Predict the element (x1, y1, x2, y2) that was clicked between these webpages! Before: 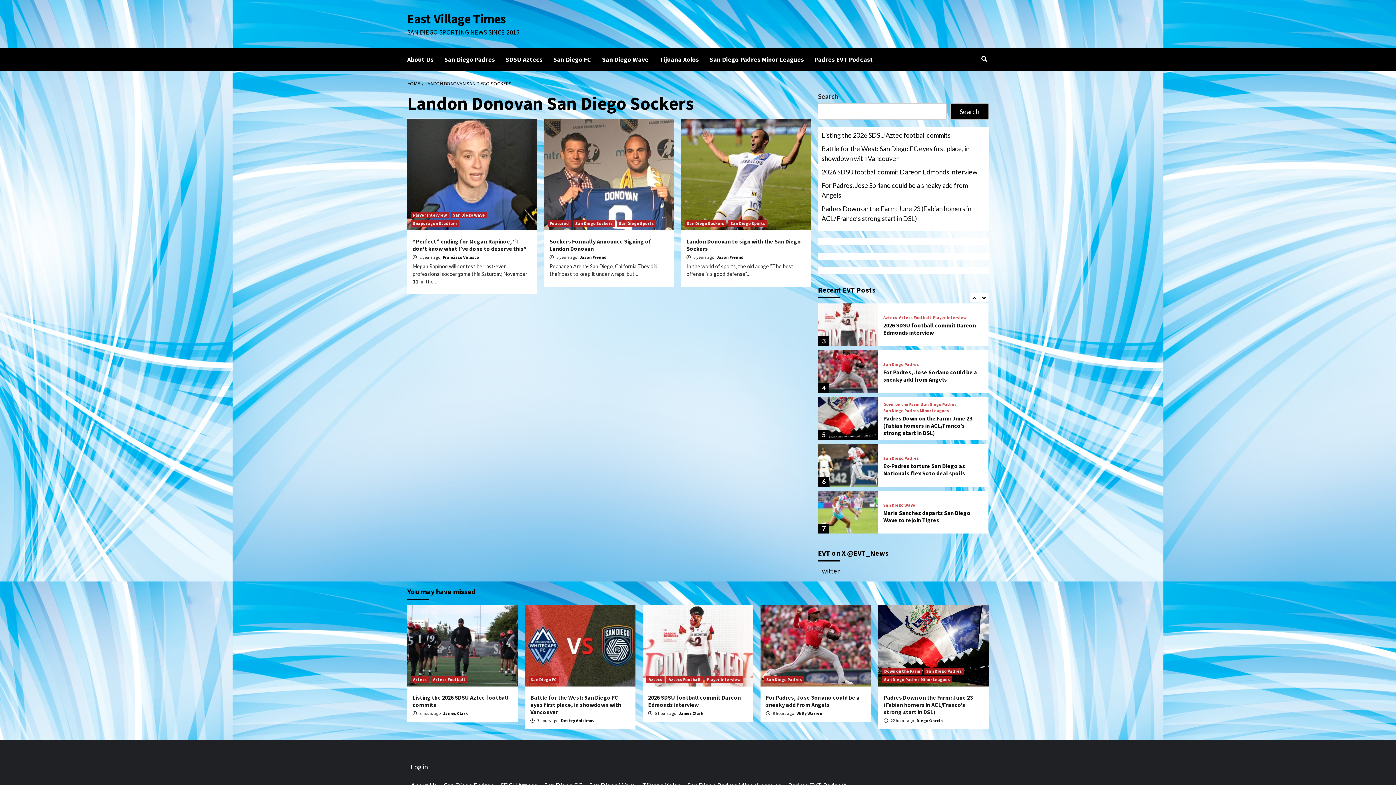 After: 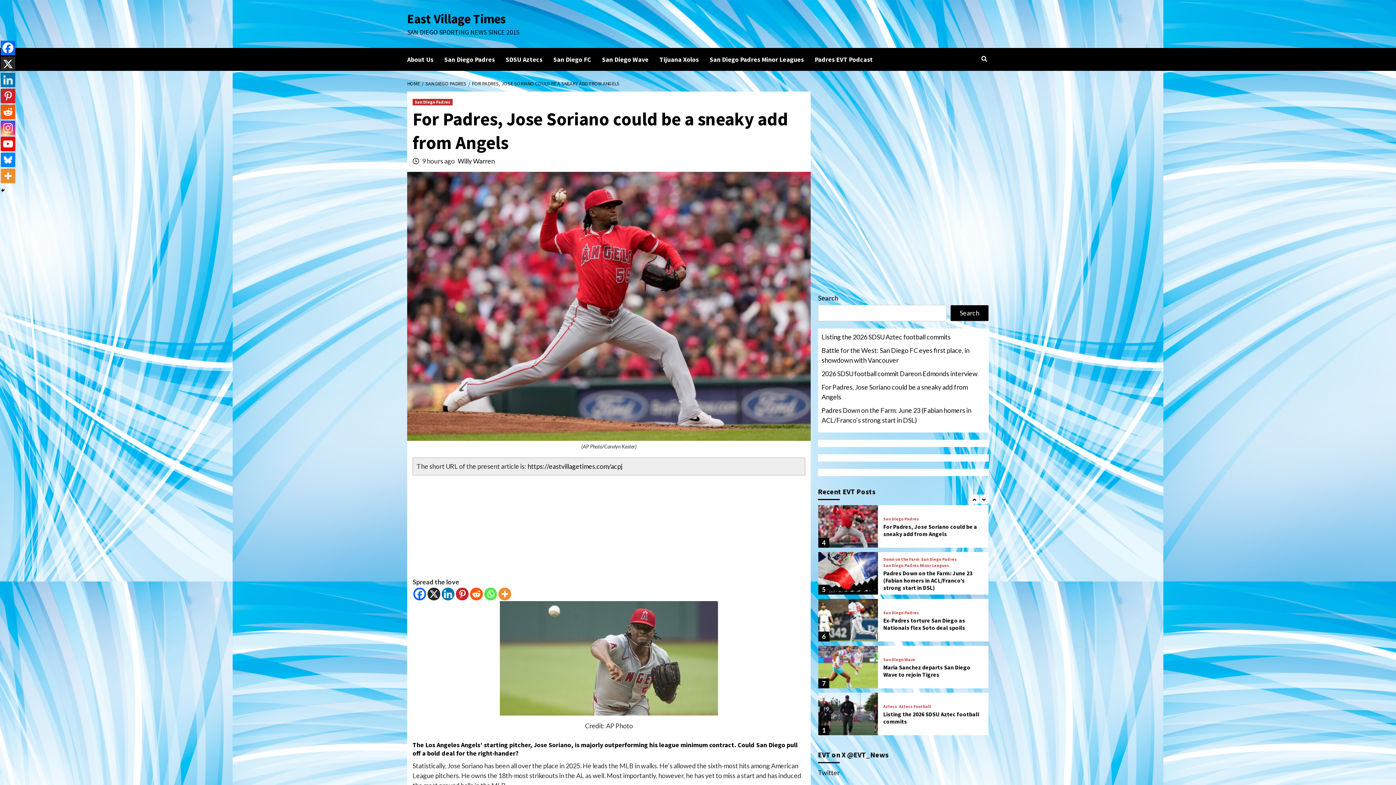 Action: label: For Padres, Jose Soriano could be a sneaky add from Angels bbox: (766, 694, 860, 708)